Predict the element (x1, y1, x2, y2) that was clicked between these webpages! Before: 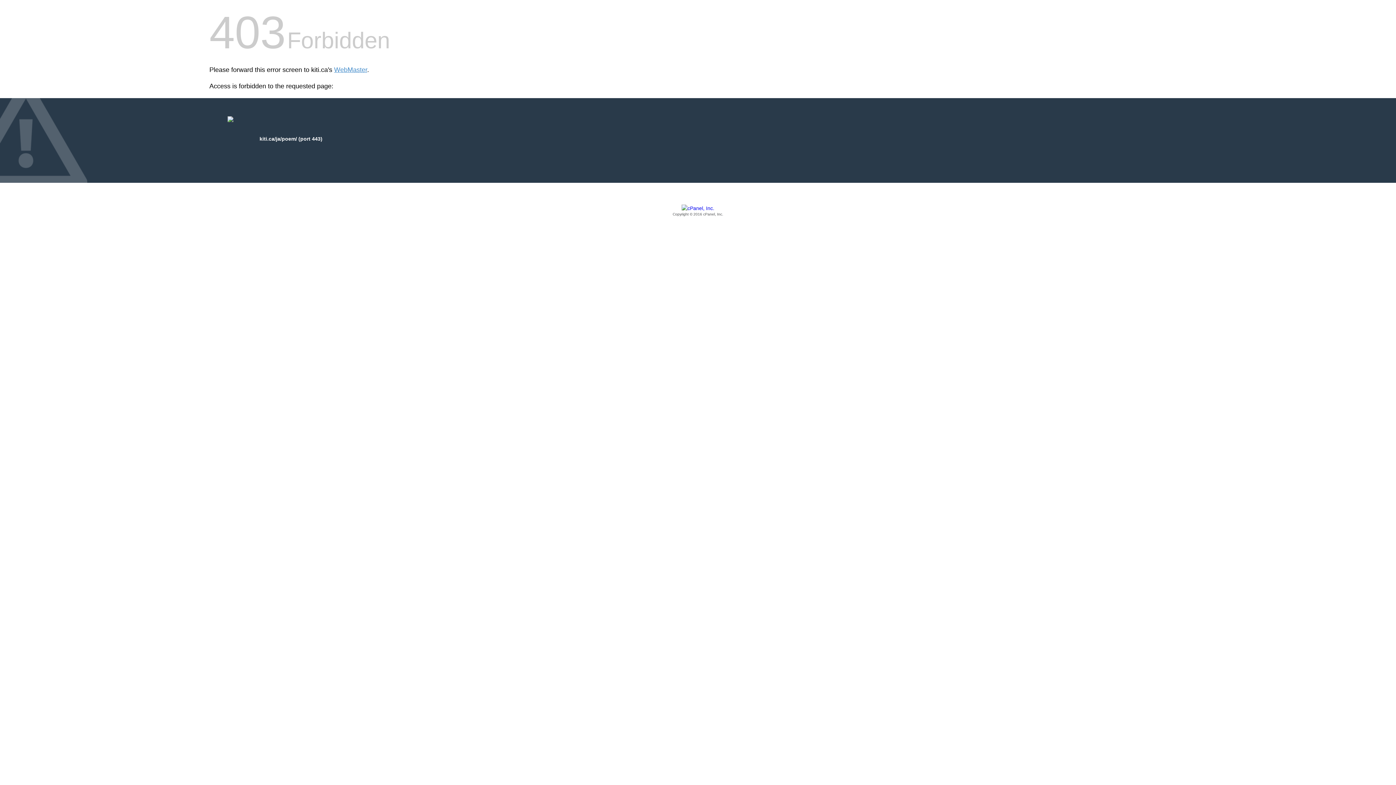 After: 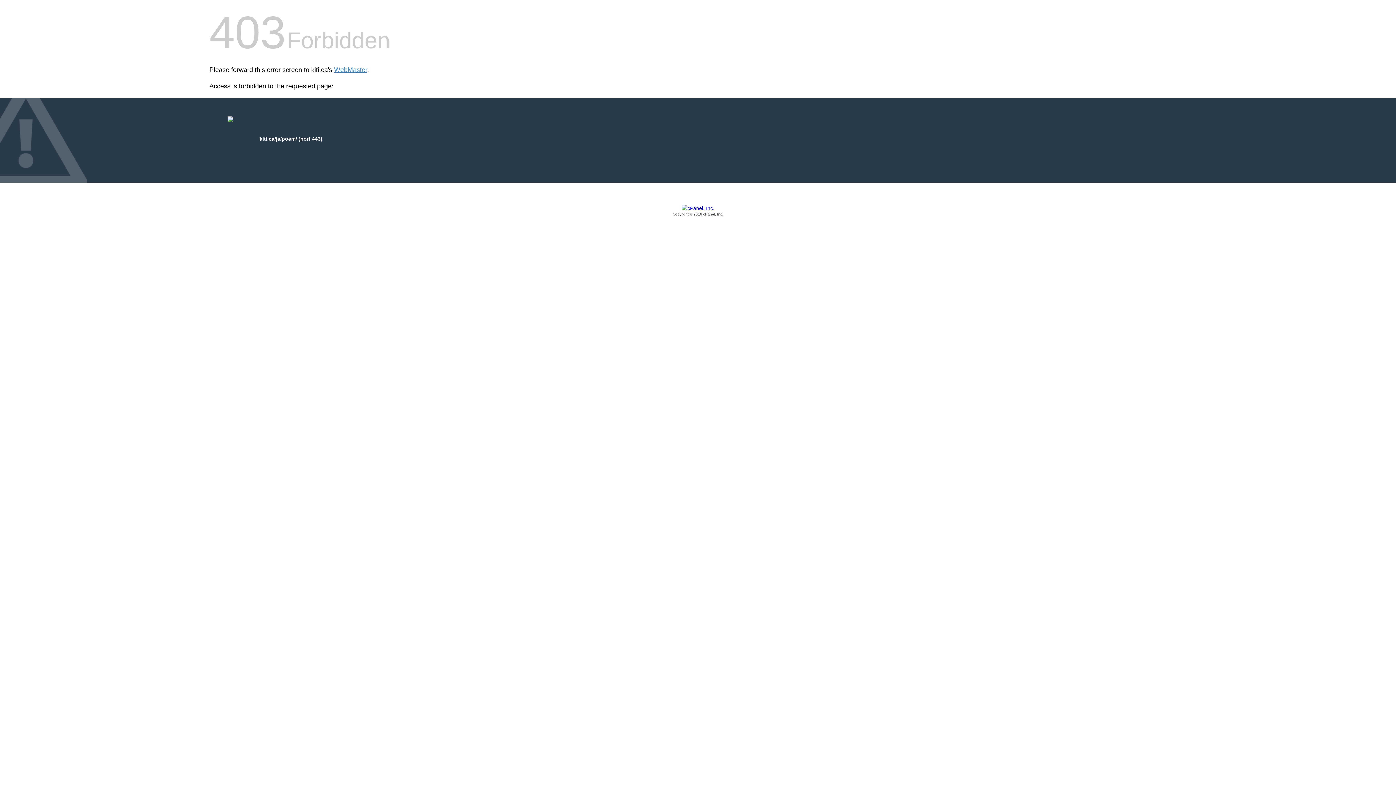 Action: bbox: (209, 205, 1186, 217) label: Copyright © 2016 cPanel, Inc.